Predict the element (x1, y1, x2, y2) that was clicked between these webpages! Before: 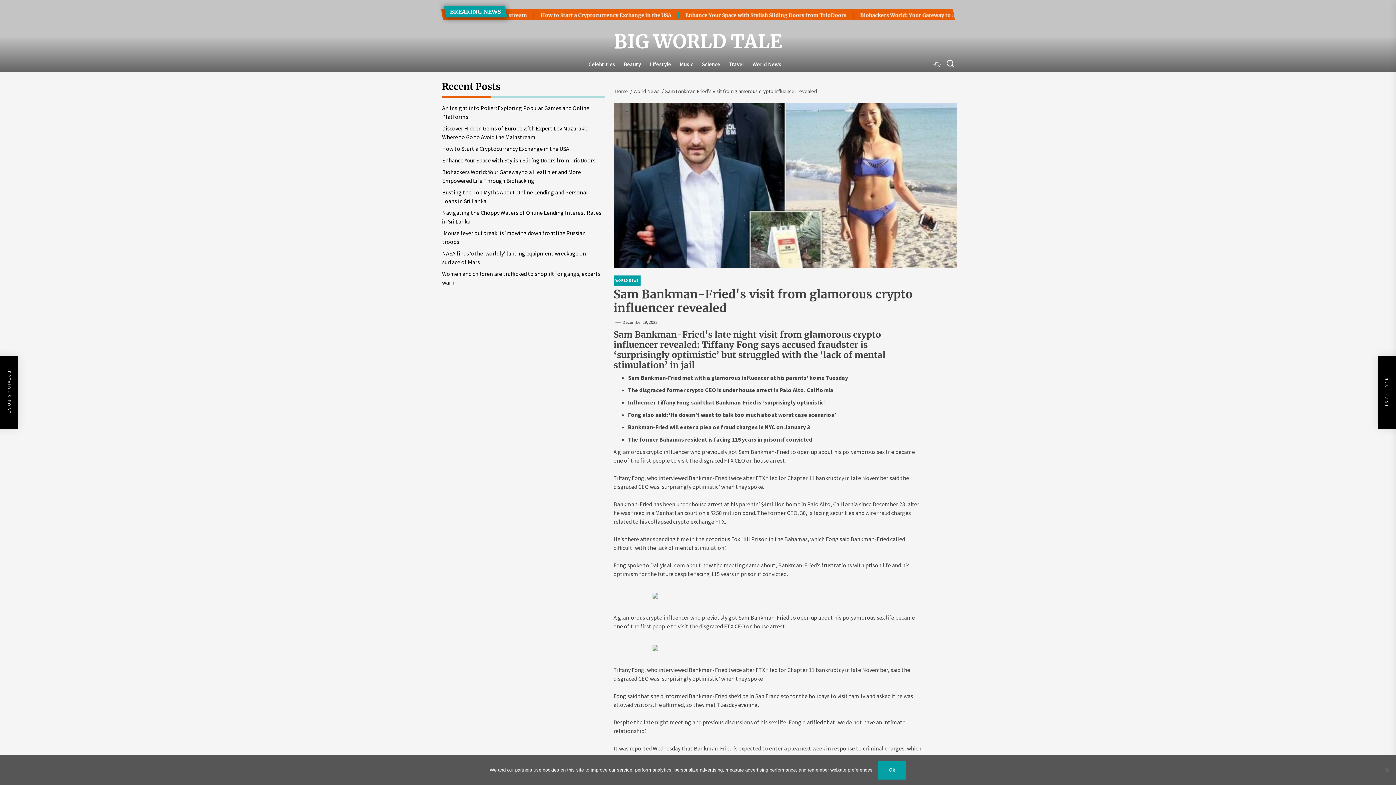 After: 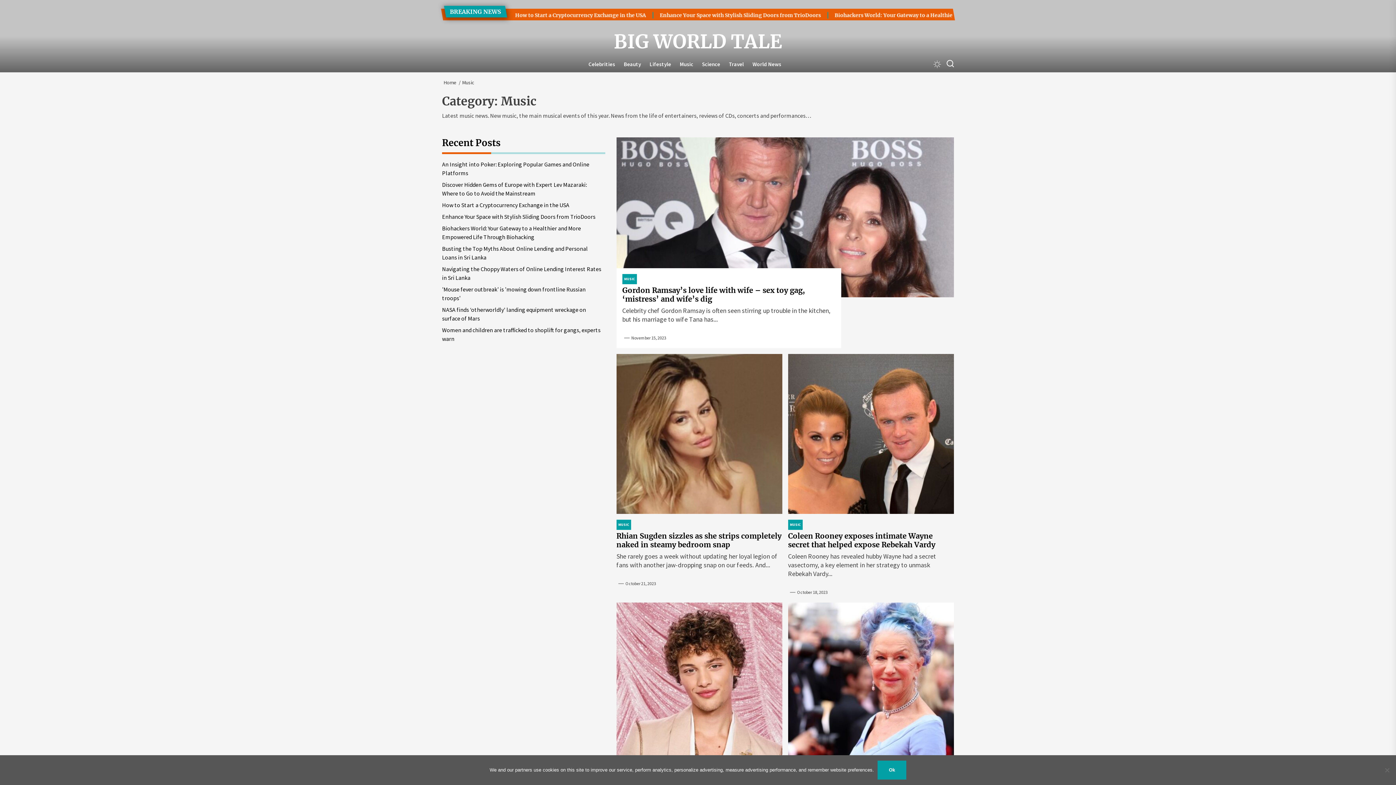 Action: bbox: (675, 59, 697, 68) label: Music